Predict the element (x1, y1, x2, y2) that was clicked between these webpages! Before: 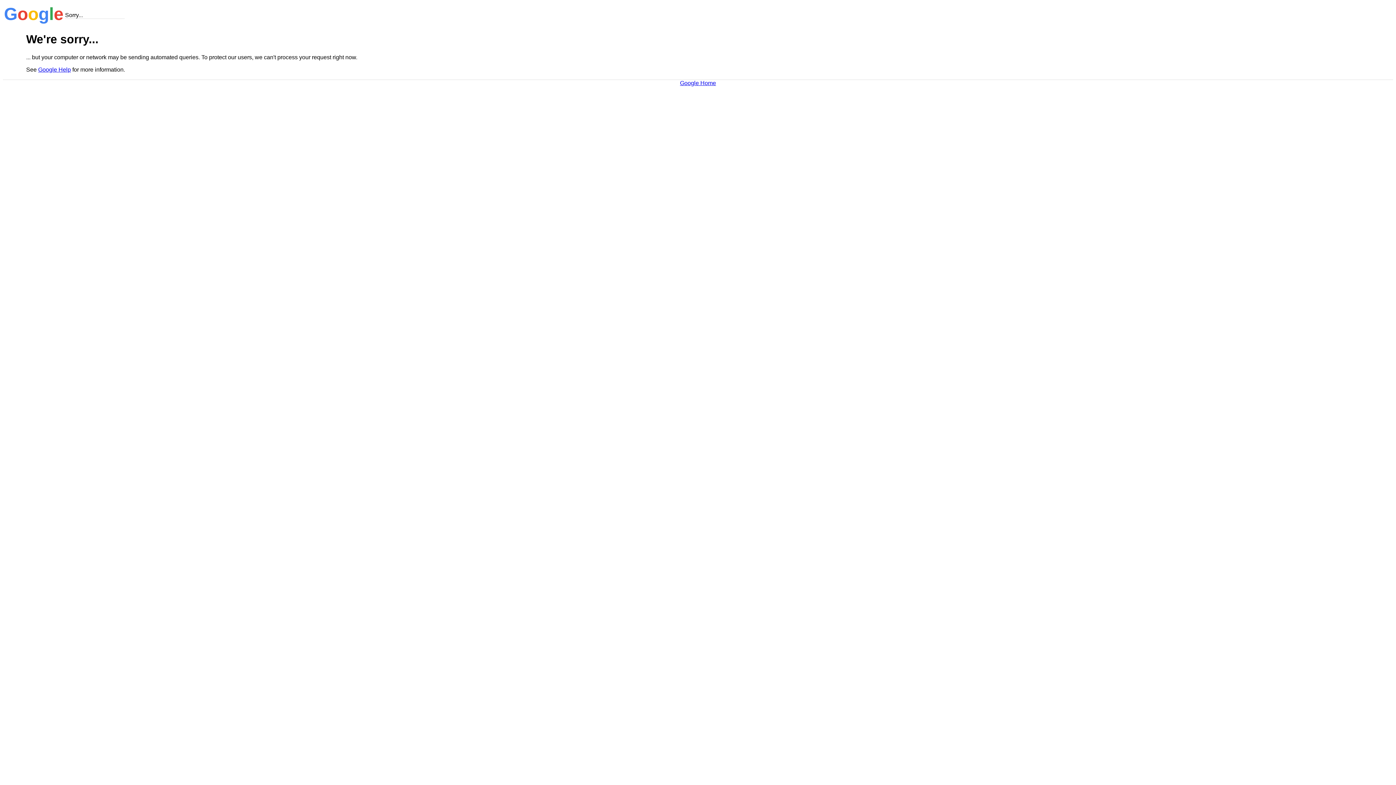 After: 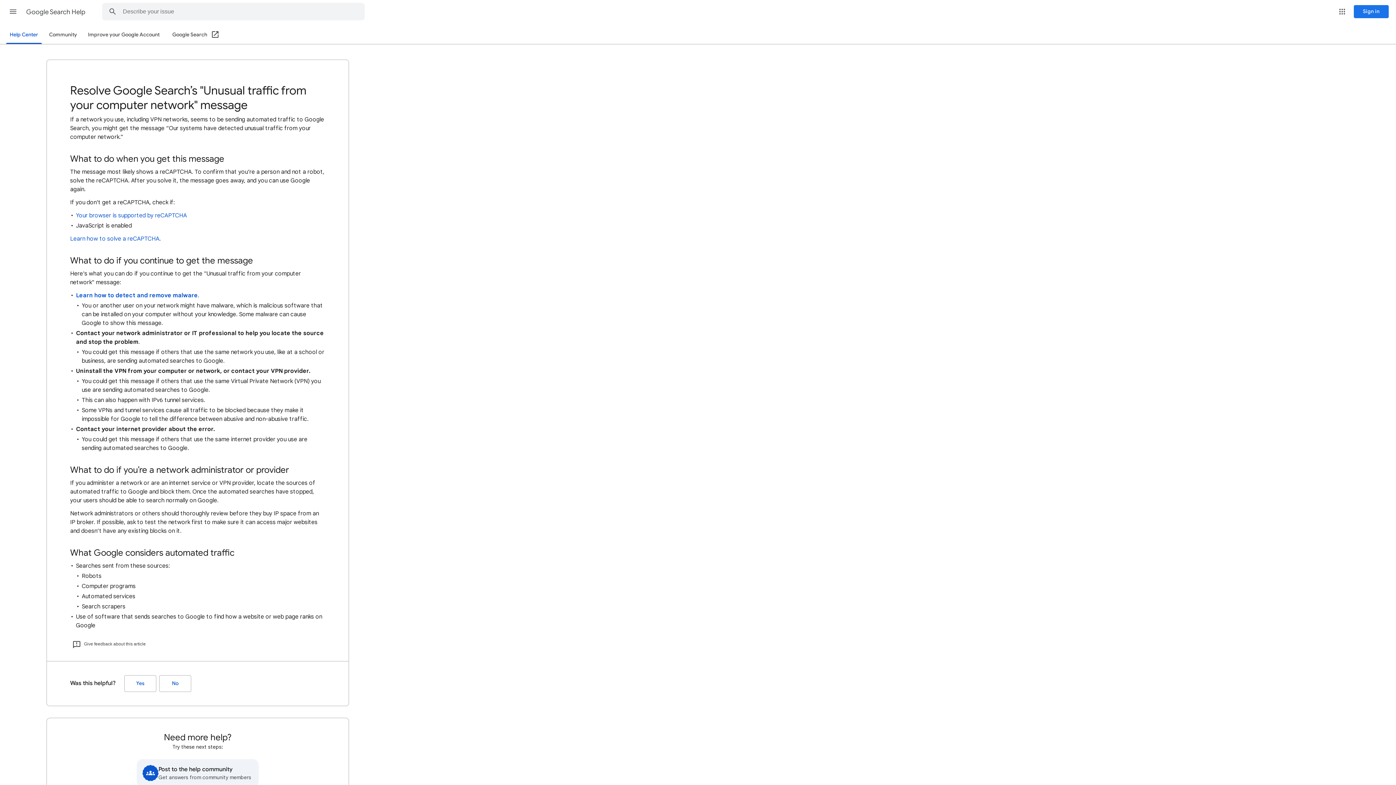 Action: bbox: (38, 66, 70, 72) label: Google Help